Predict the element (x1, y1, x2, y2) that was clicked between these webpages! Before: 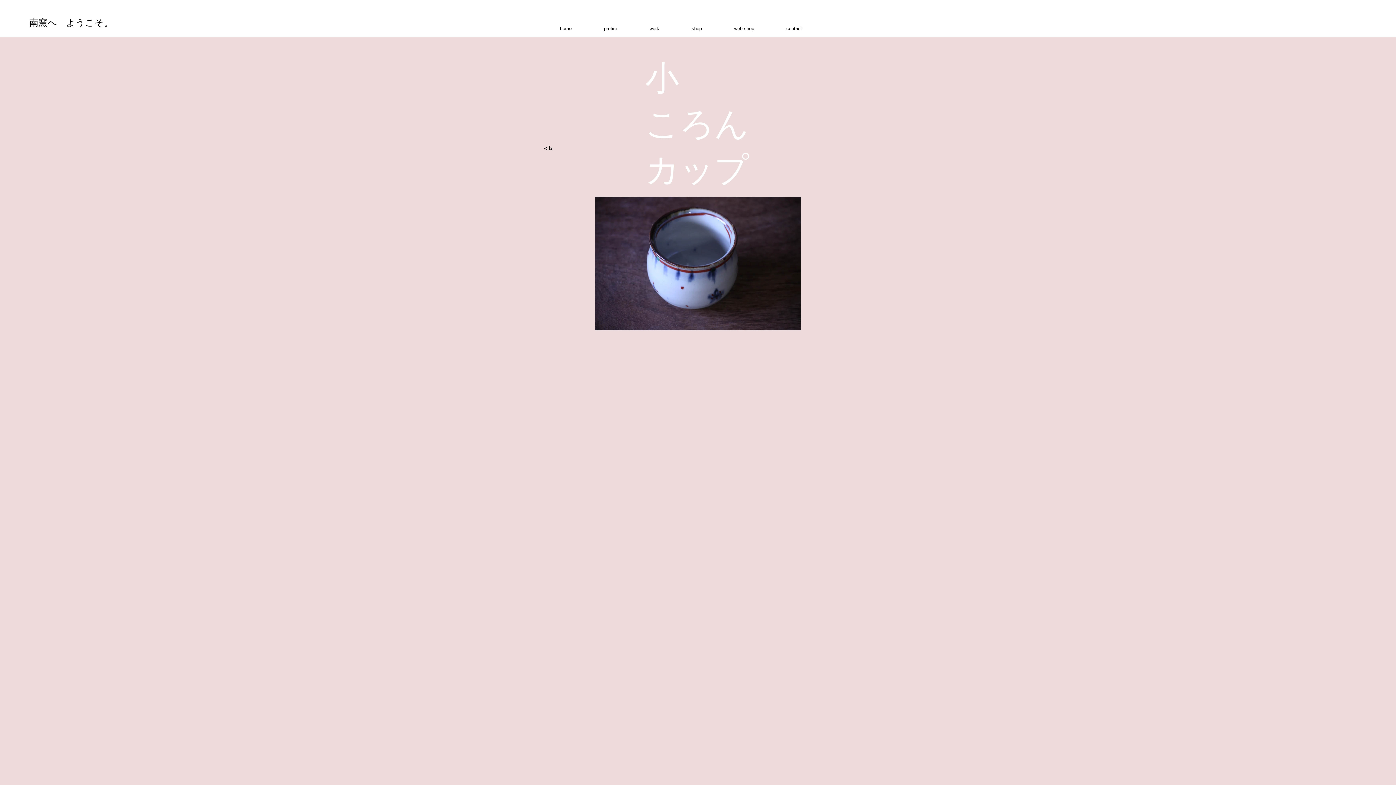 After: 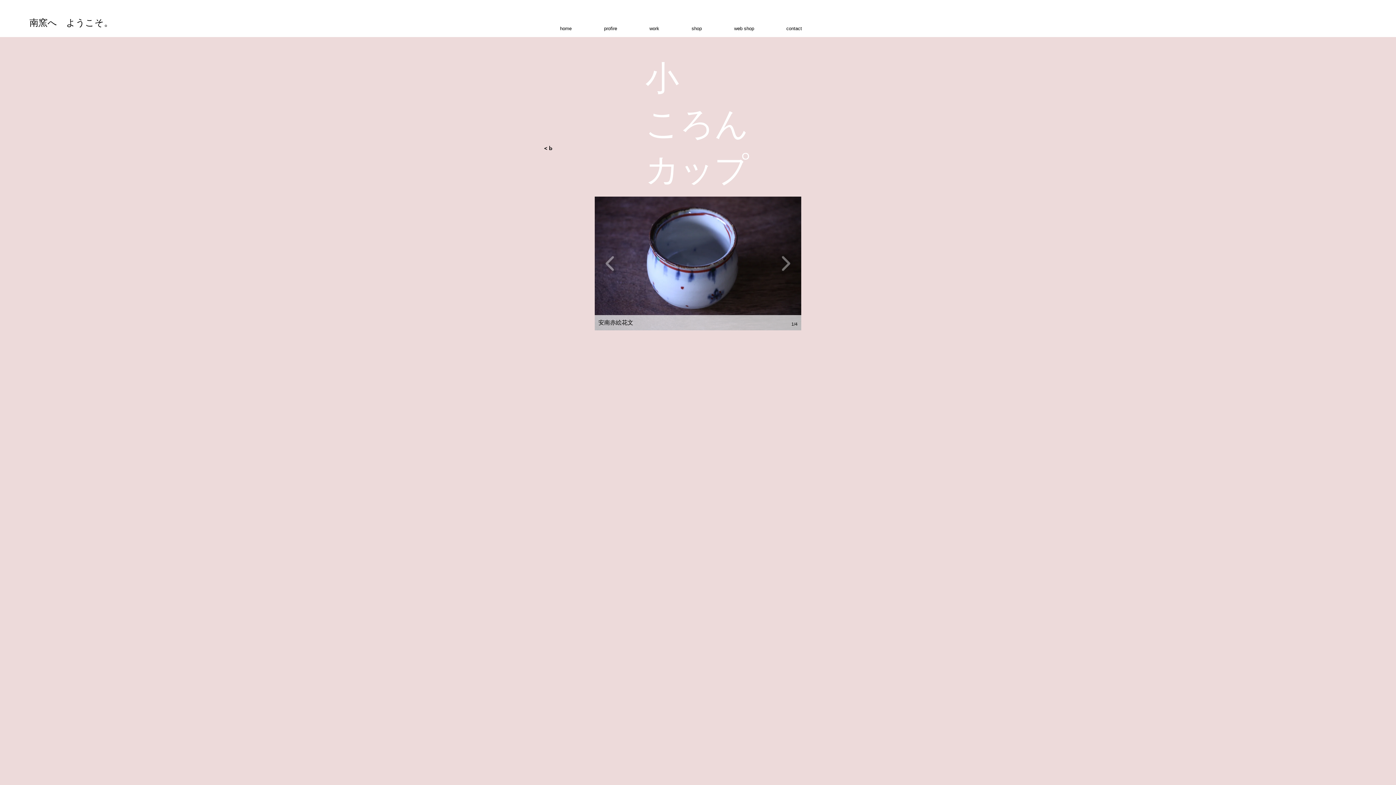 Action: label: 安南赤絵花文 bbox: (594, 196, 801, 330)